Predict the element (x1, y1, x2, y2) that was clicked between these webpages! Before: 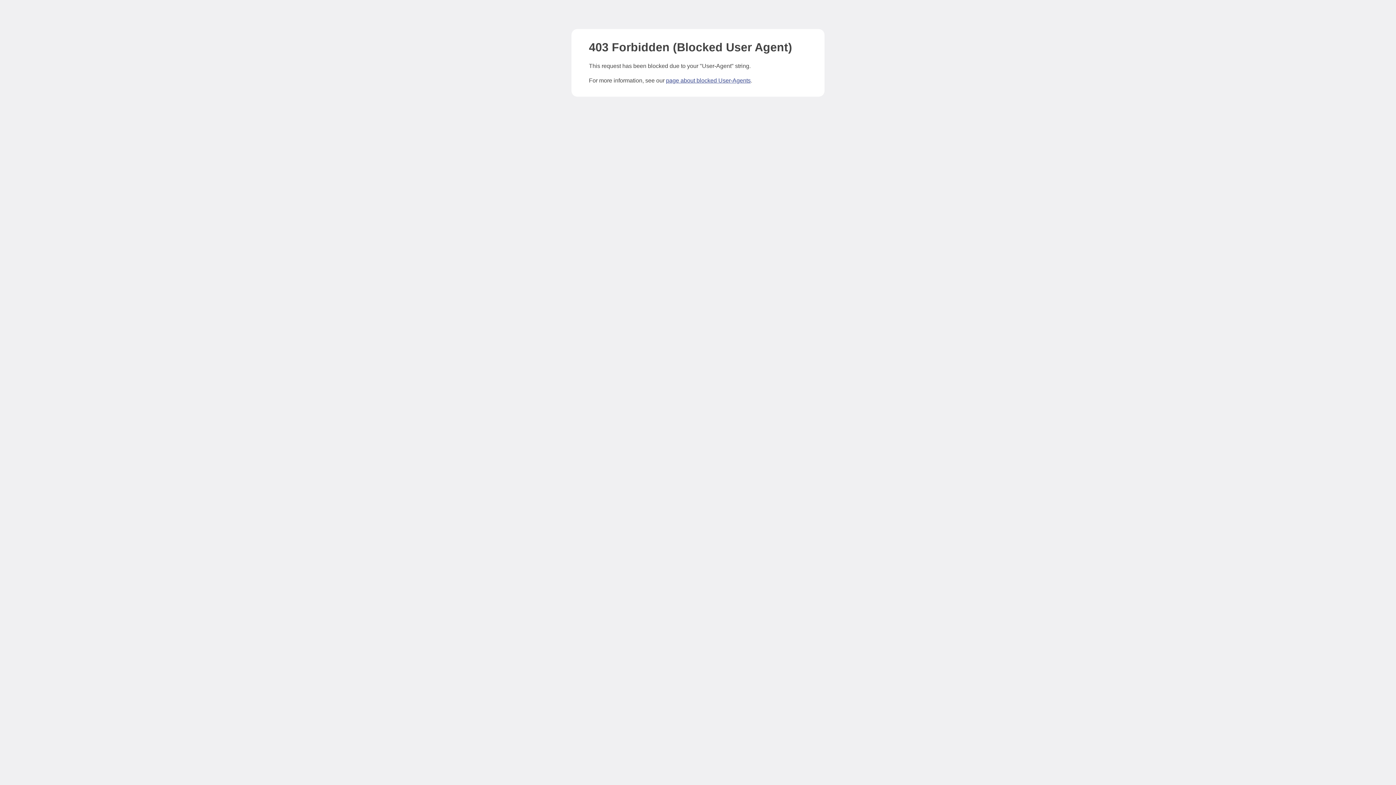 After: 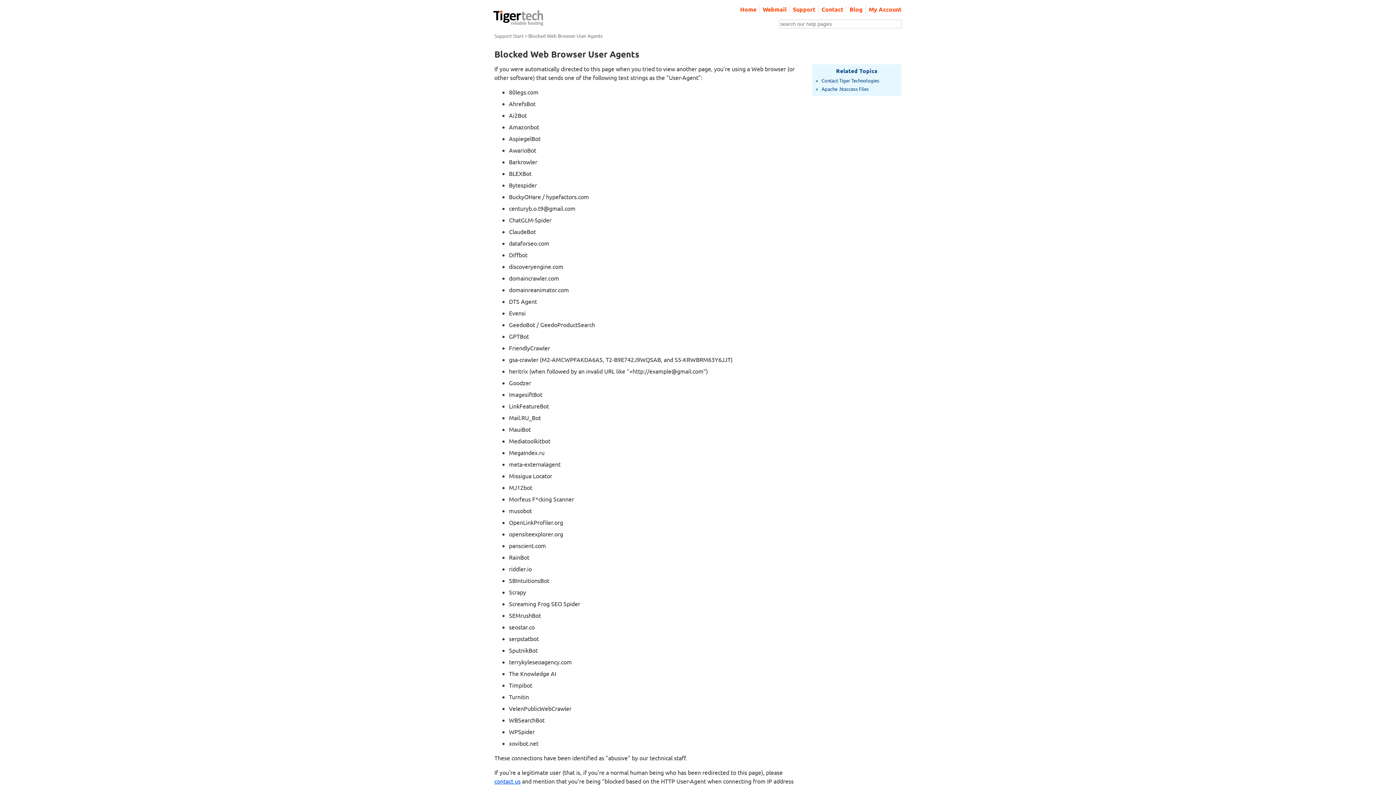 Action: bbox: (666, 77, 750, 83) label: page about blocked User-Agents